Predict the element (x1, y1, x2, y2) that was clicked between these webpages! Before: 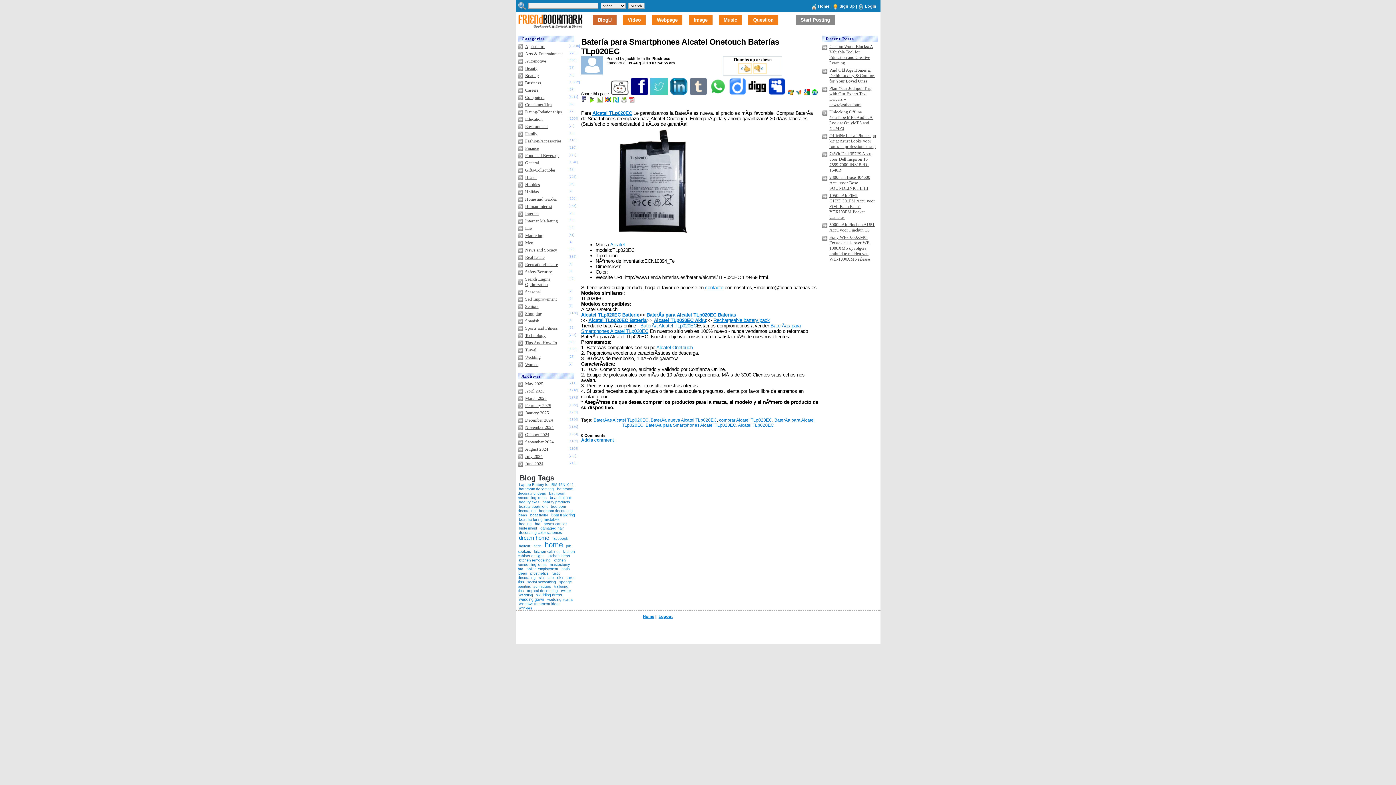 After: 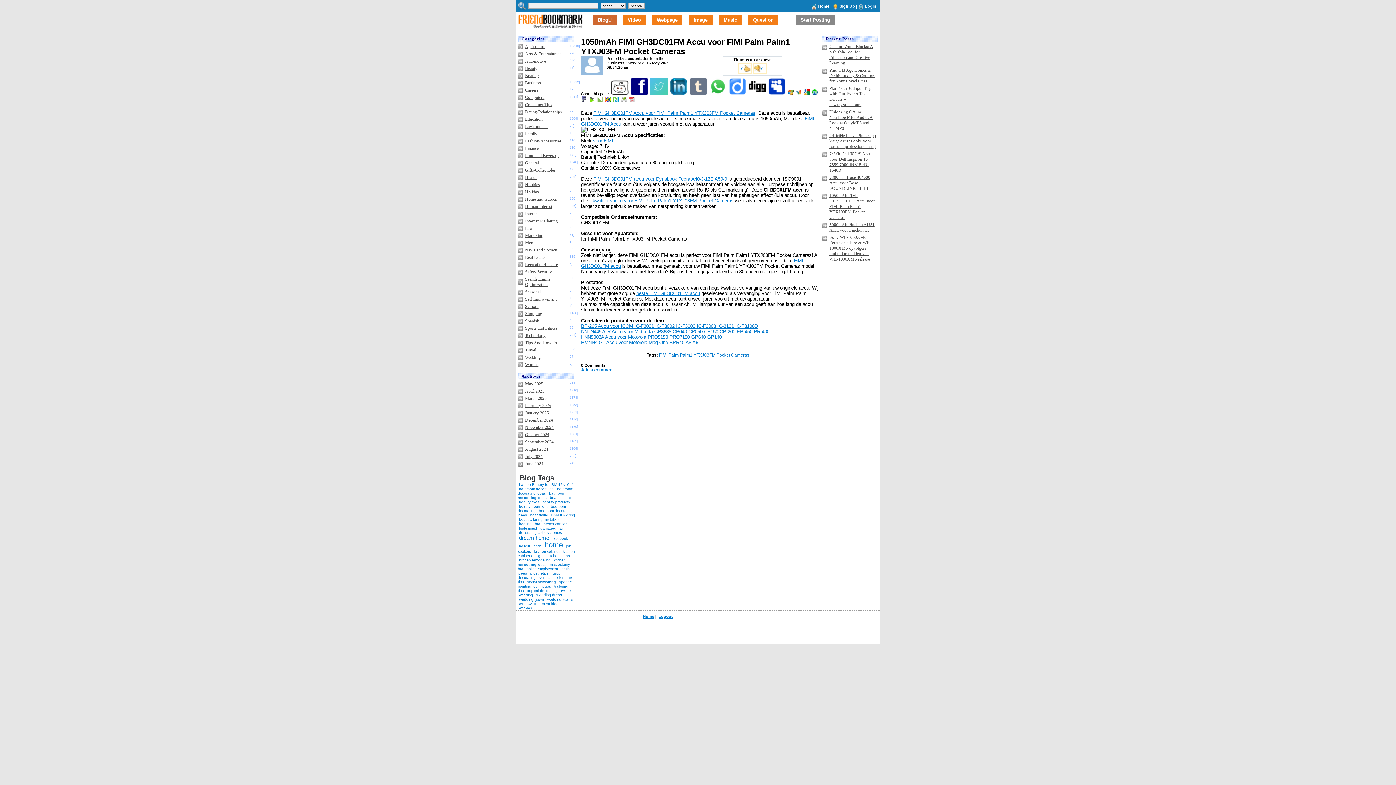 Action: bbox: (829, 193, 875, 220) label: 1050mAh FiMI GH3DC01FM Accu voor FiMI Palm Palm1 YTXJ03FM Pocket Cameras